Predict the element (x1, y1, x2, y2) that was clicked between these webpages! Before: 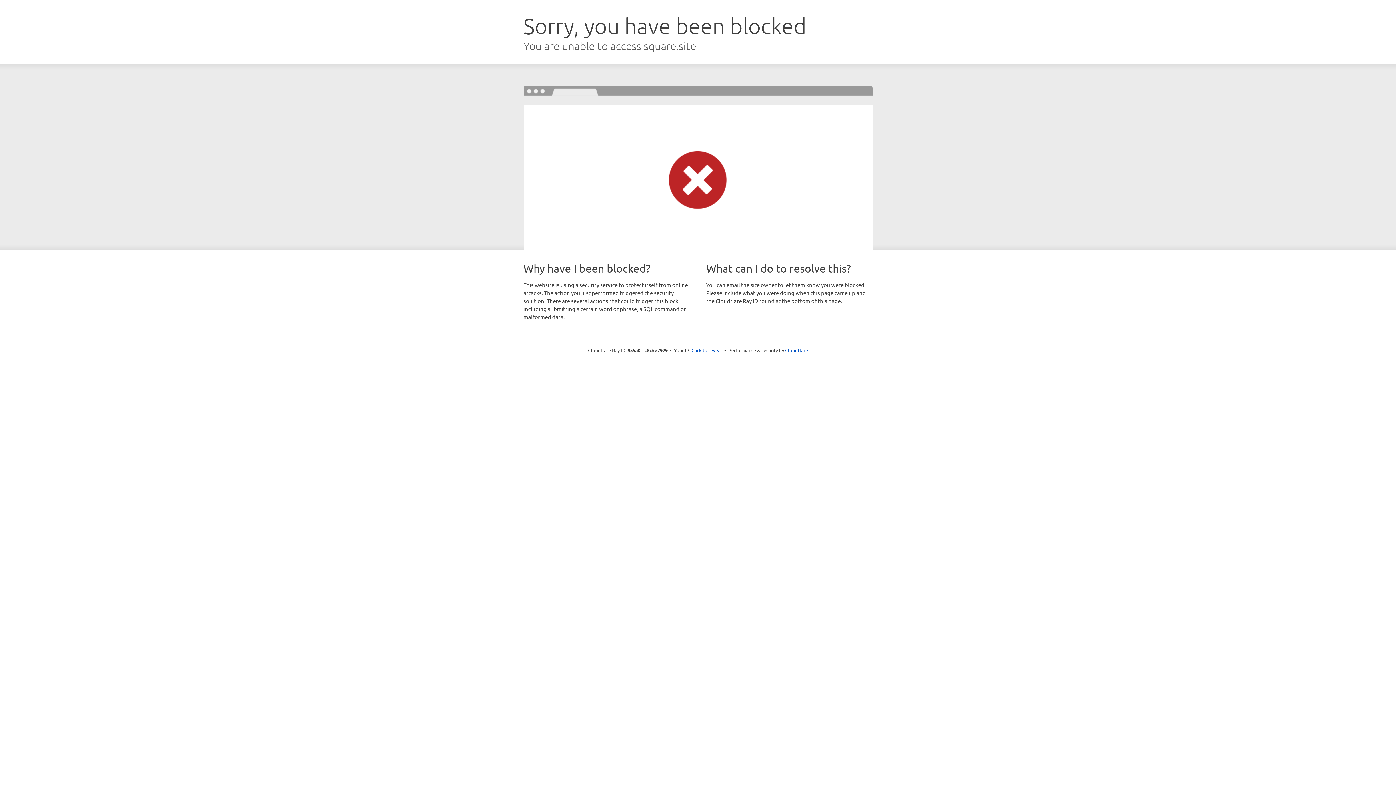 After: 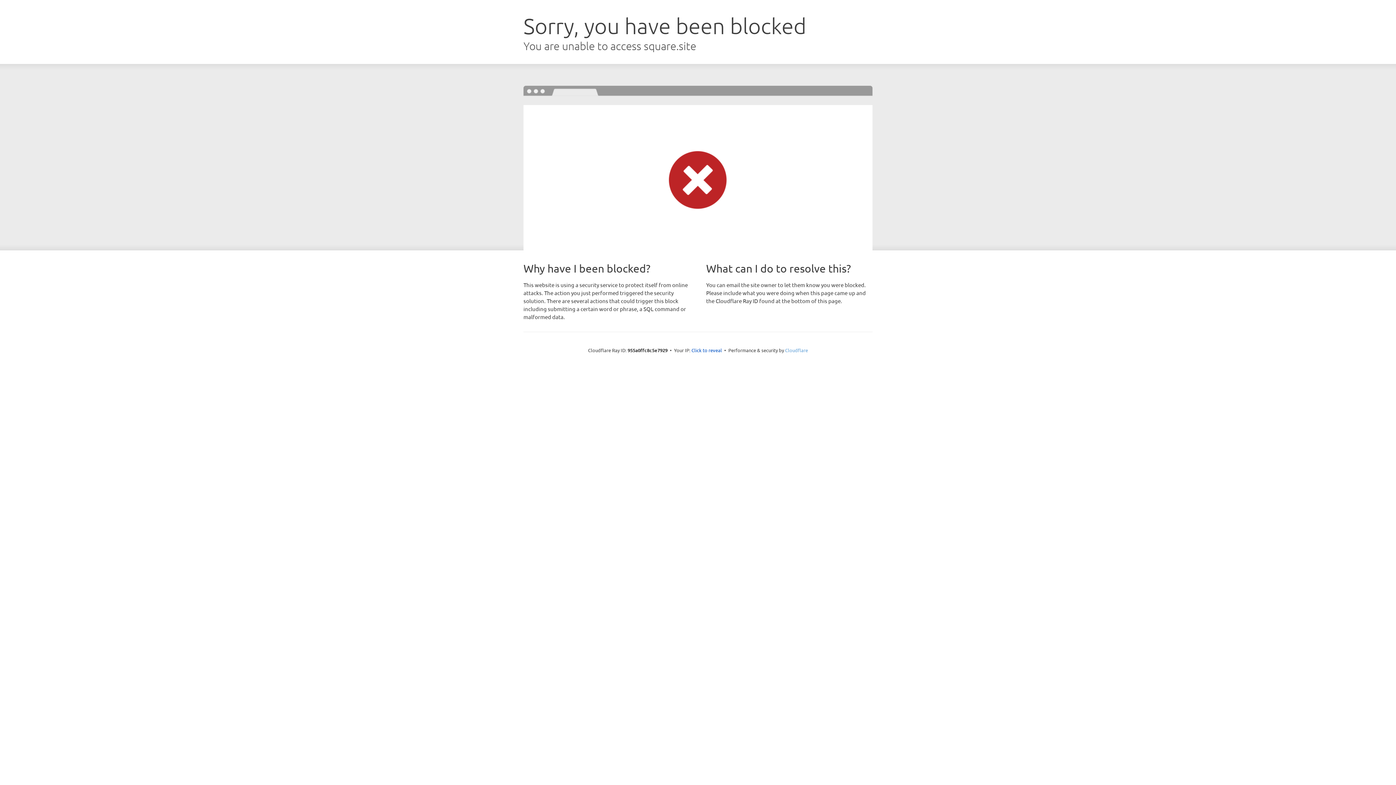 Action: label: Cloudflare bbox: (785, 347, 808, 353)